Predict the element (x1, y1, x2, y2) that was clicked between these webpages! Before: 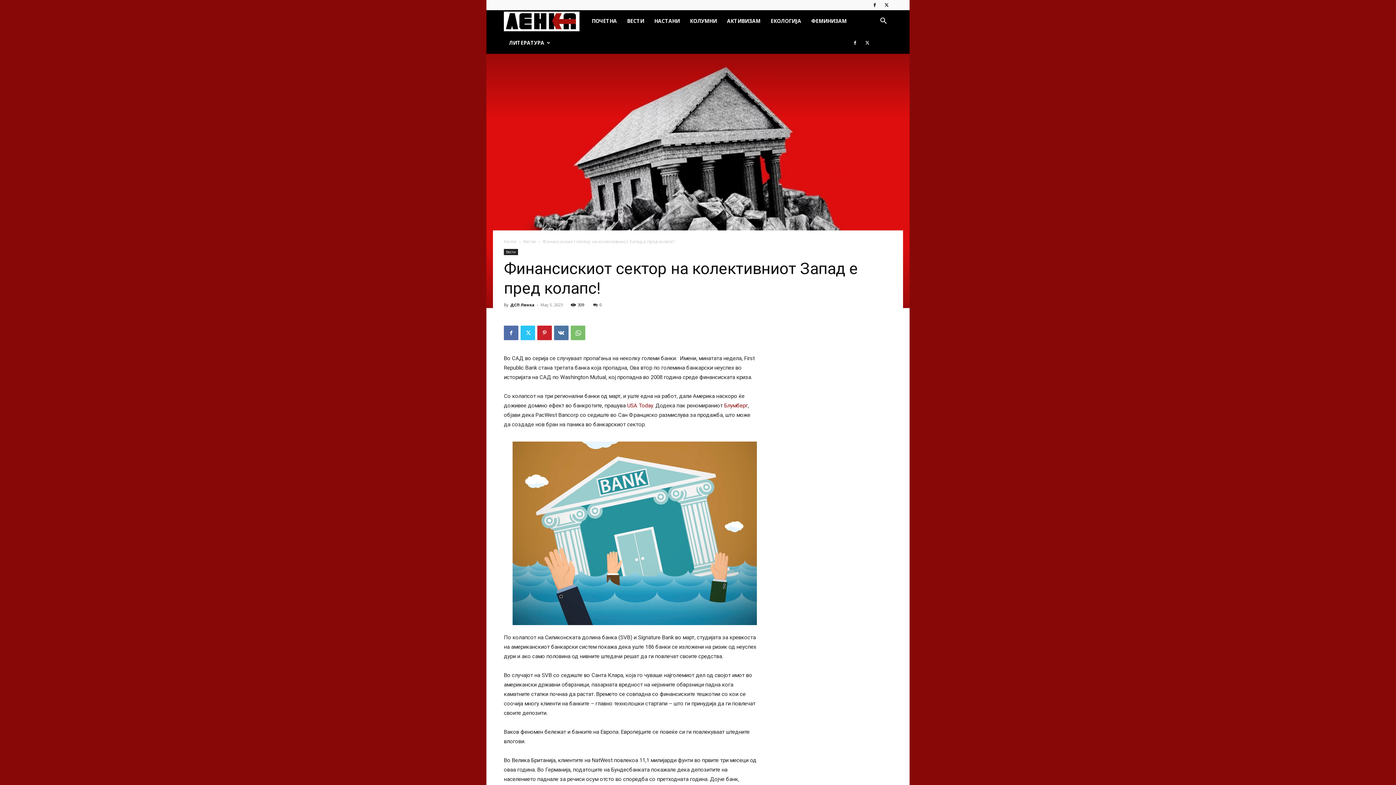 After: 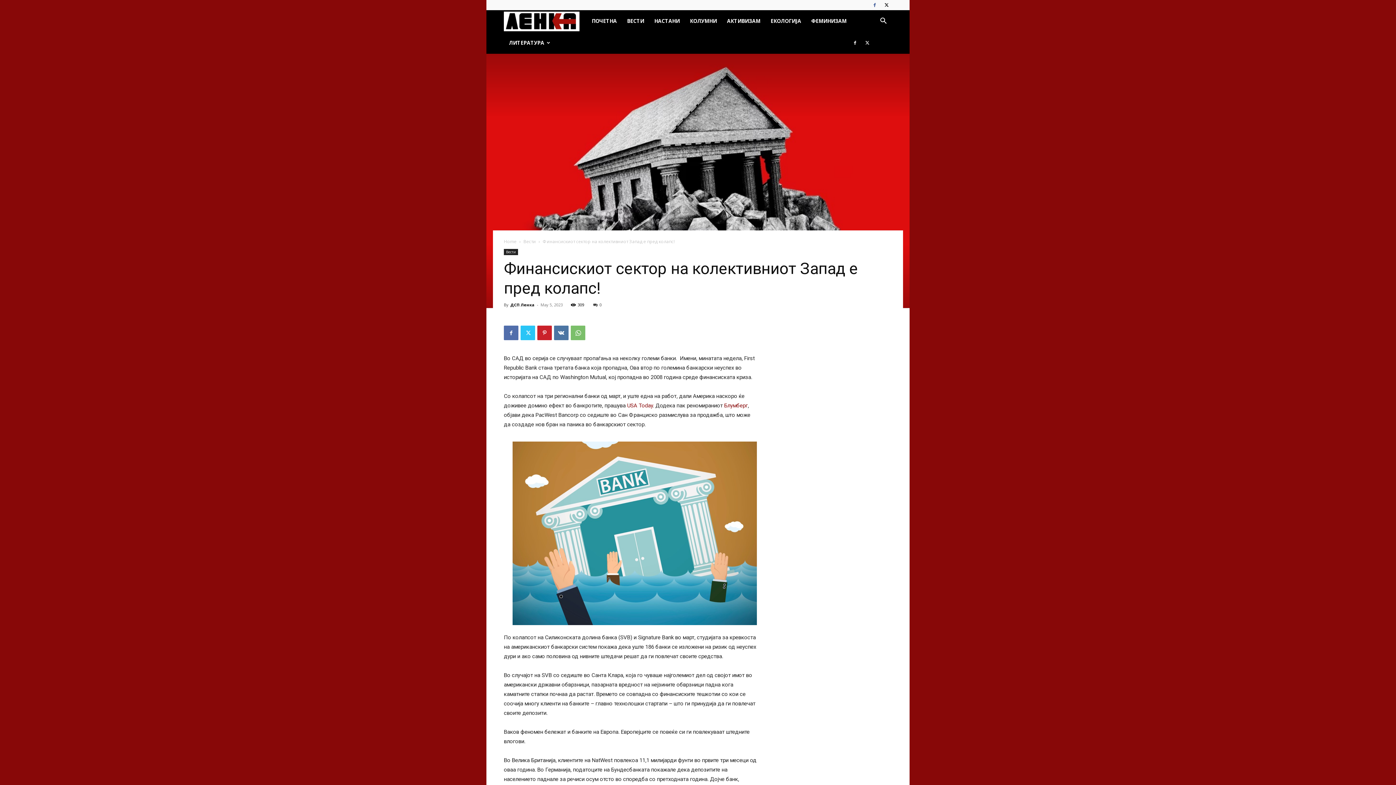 Action: bbox: (869, 0, 880, 10)